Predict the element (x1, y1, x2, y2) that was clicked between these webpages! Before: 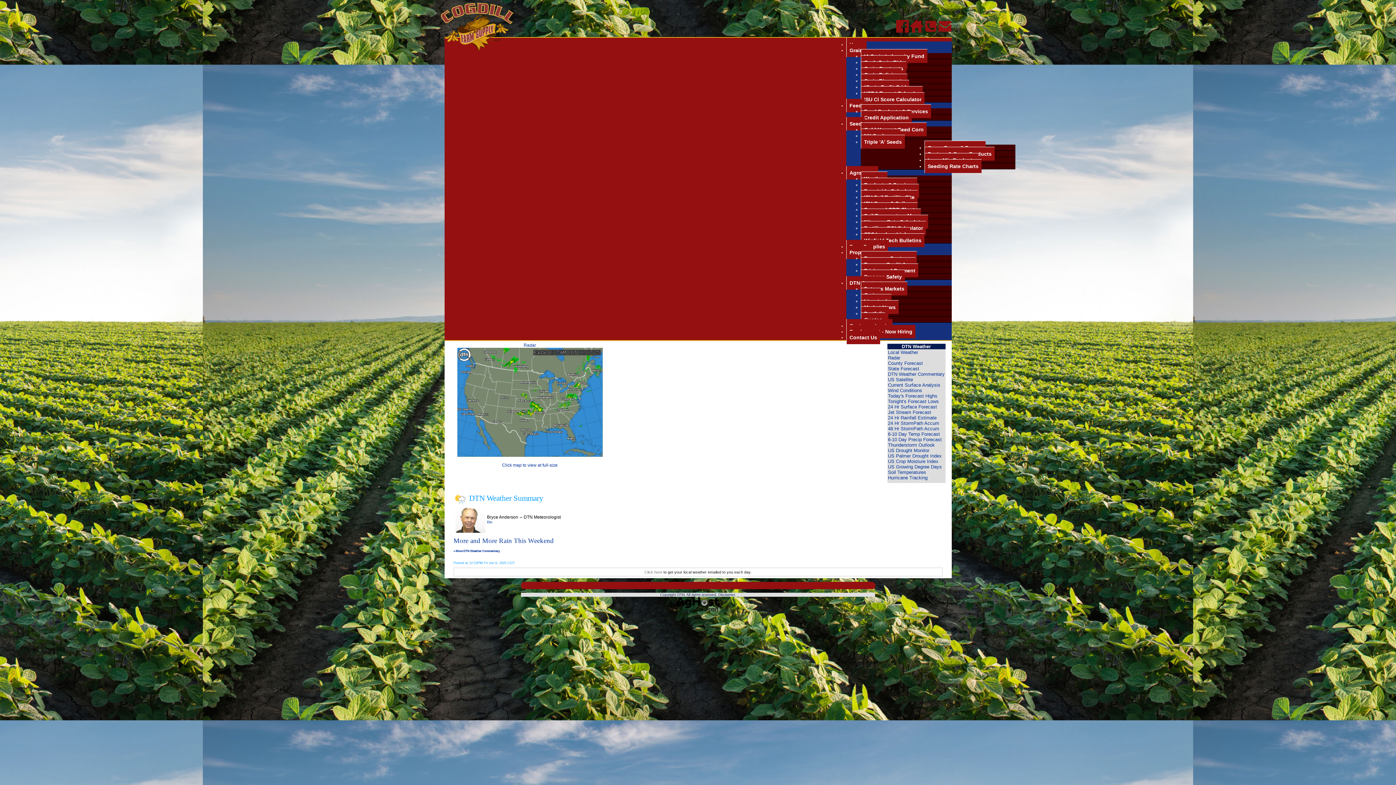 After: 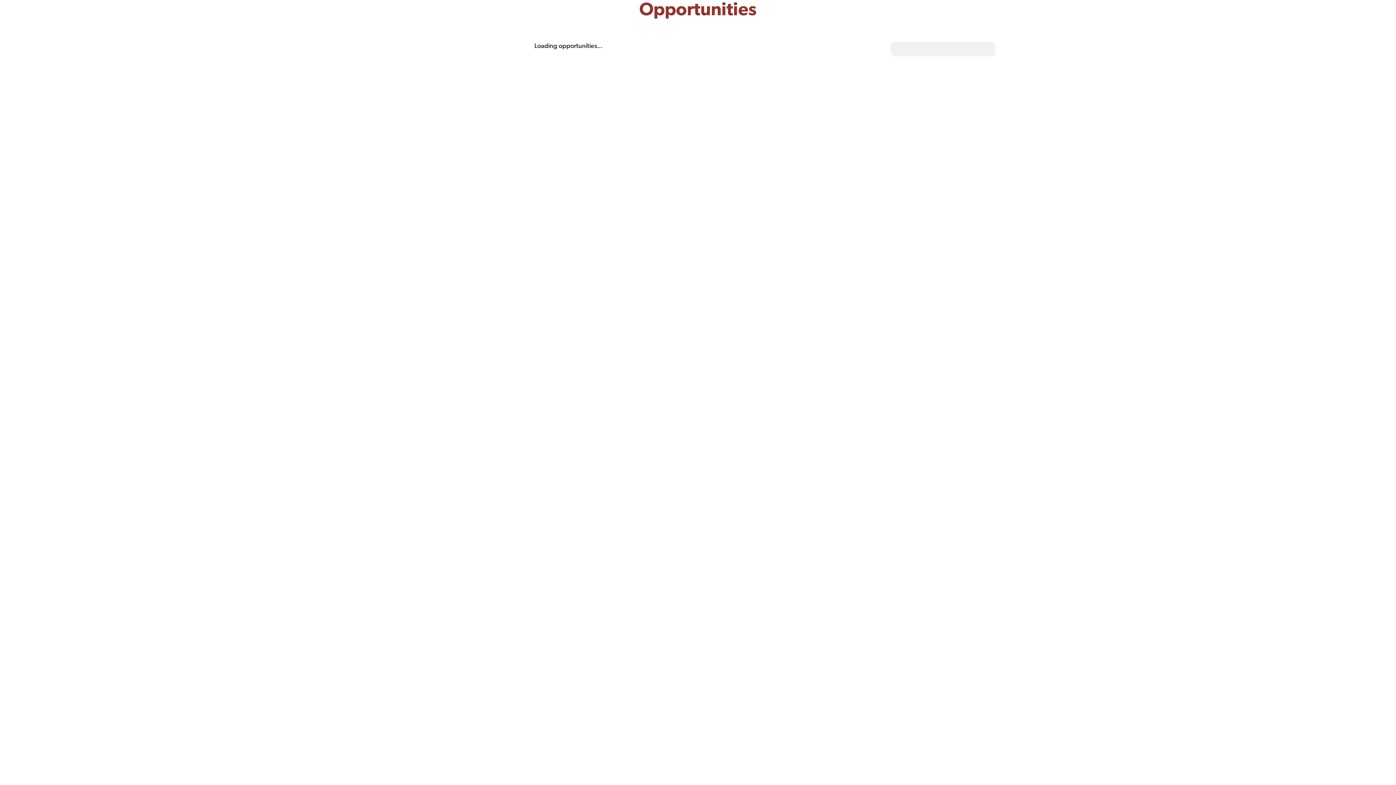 Action: bbox: (846, 324, 915, 338) label: Employment - Now Hiring